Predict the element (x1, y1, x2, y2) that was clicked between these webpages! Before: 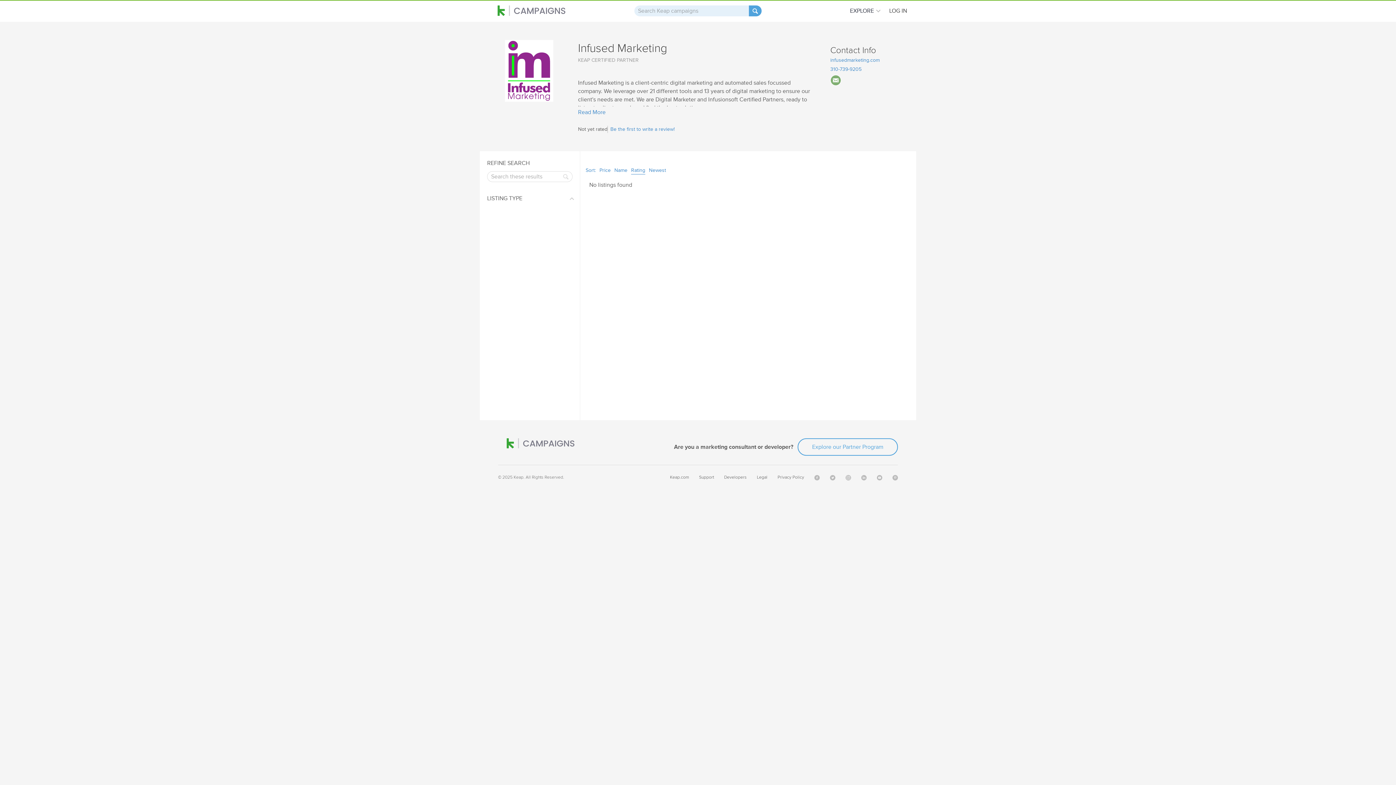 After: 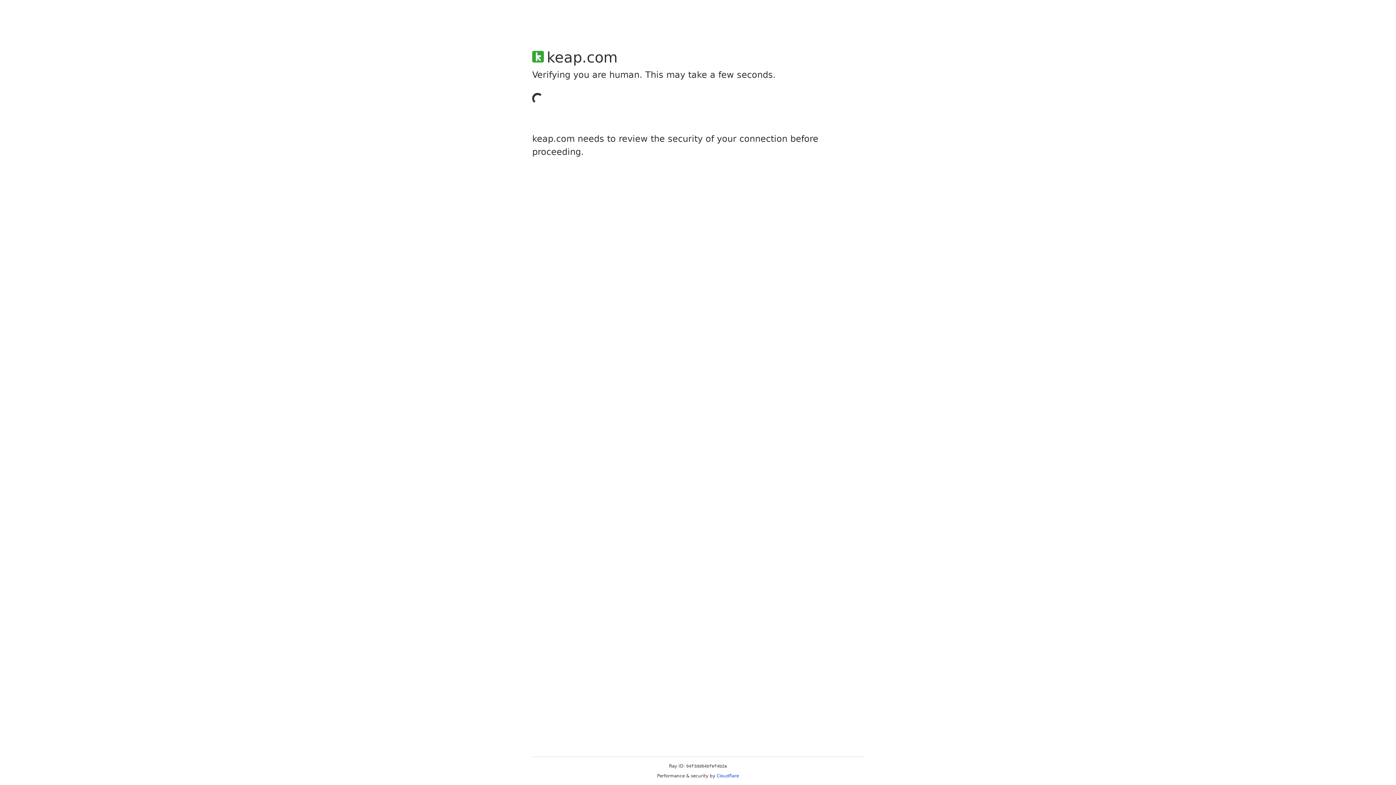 Action: label: Support bbox: (699, 474, 714, 480)